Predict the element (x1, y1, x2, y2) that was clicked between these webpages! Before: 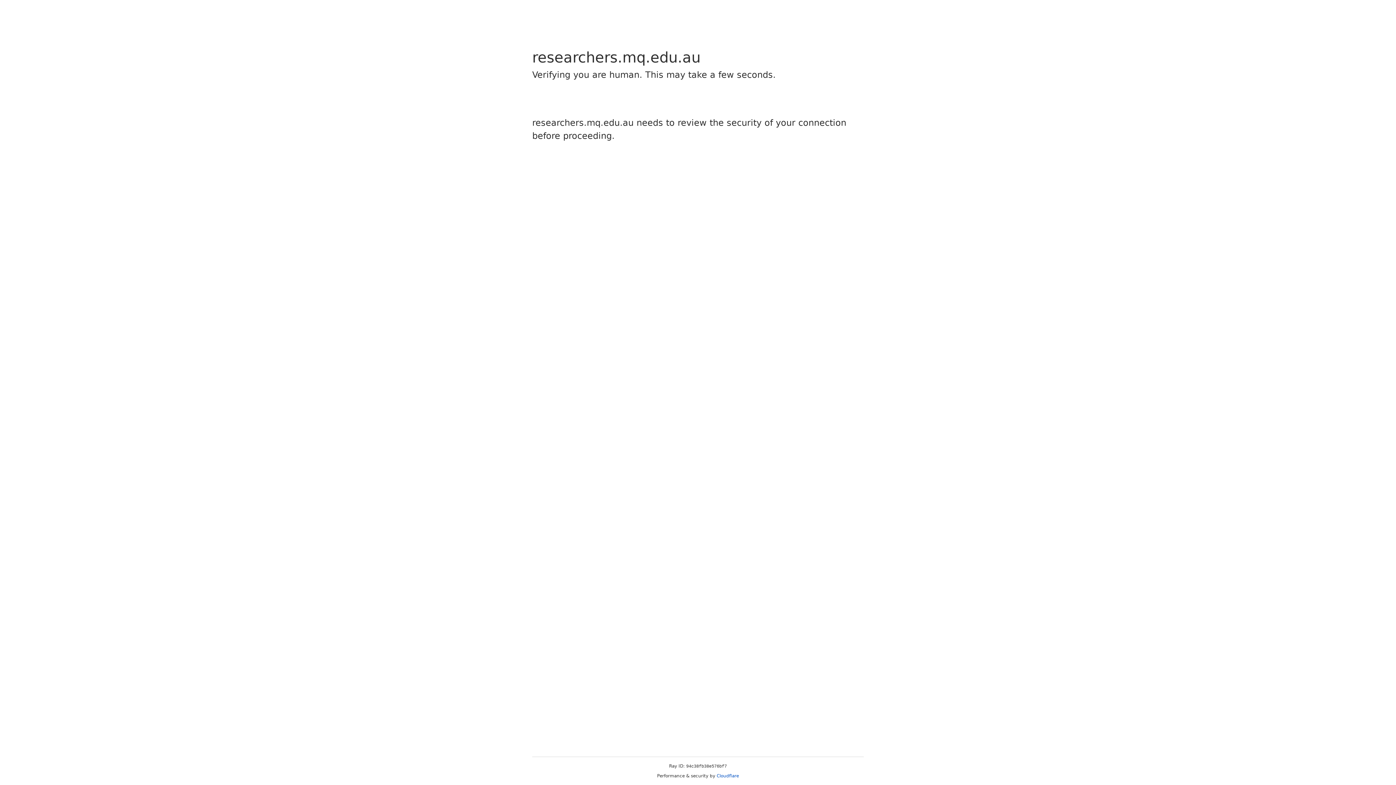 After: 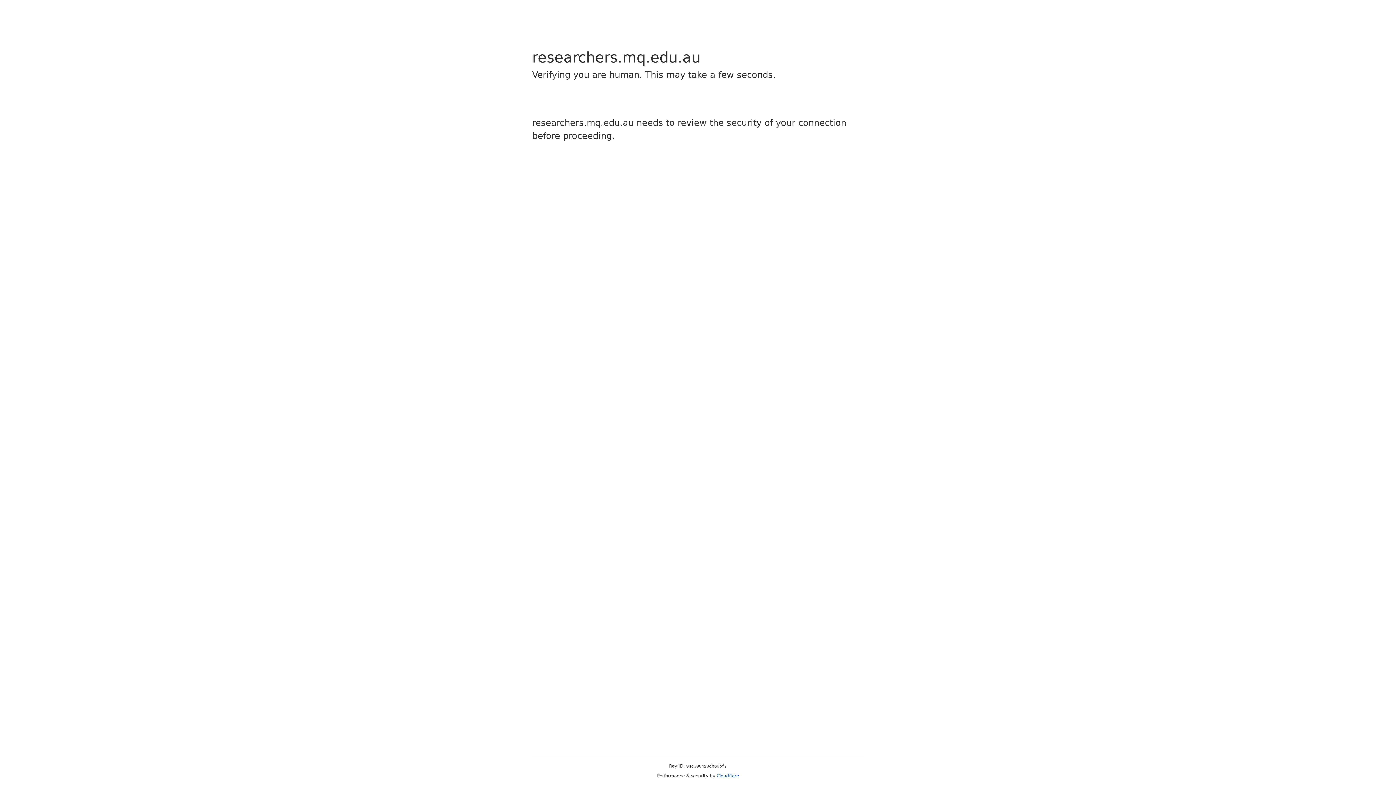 Action: bbox: (716, 773, 739, 778) label: Cloudflare